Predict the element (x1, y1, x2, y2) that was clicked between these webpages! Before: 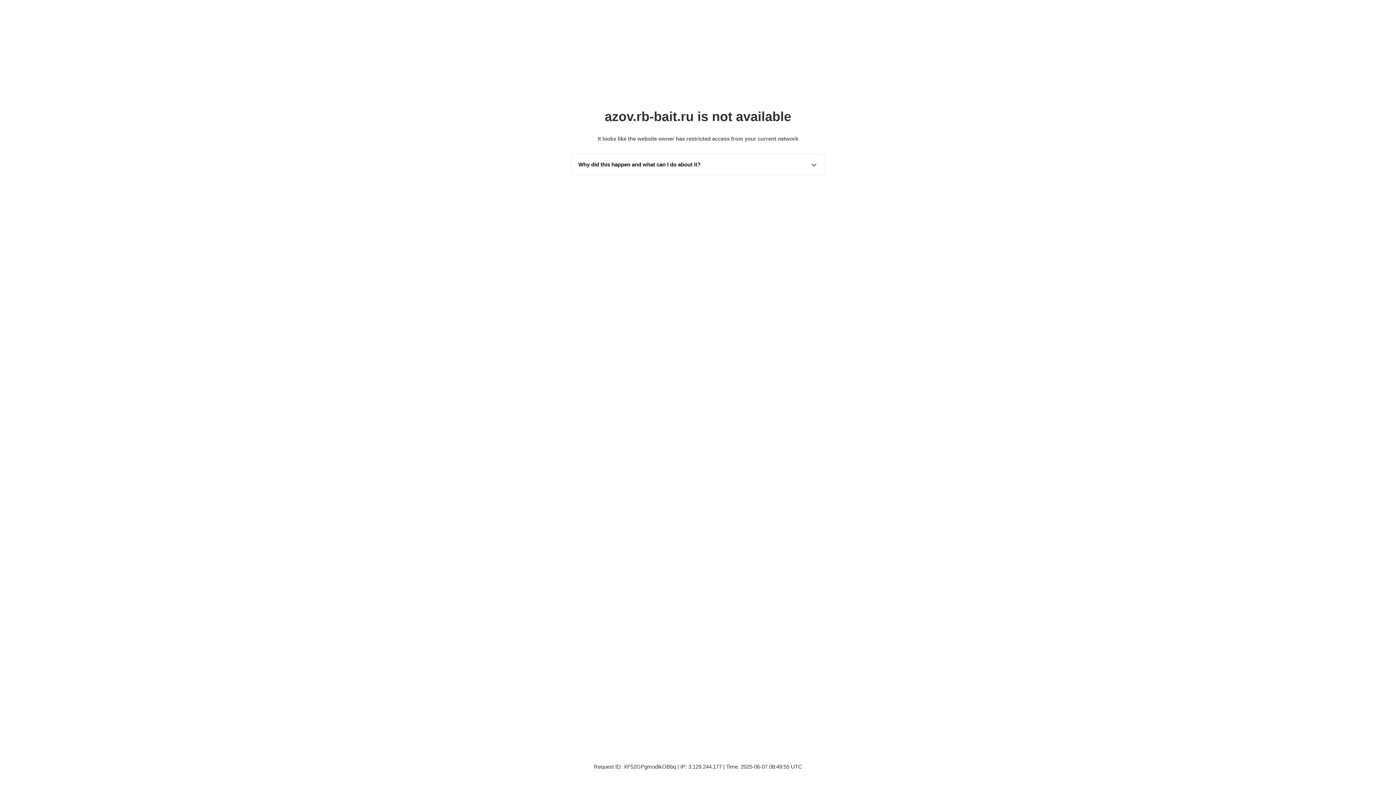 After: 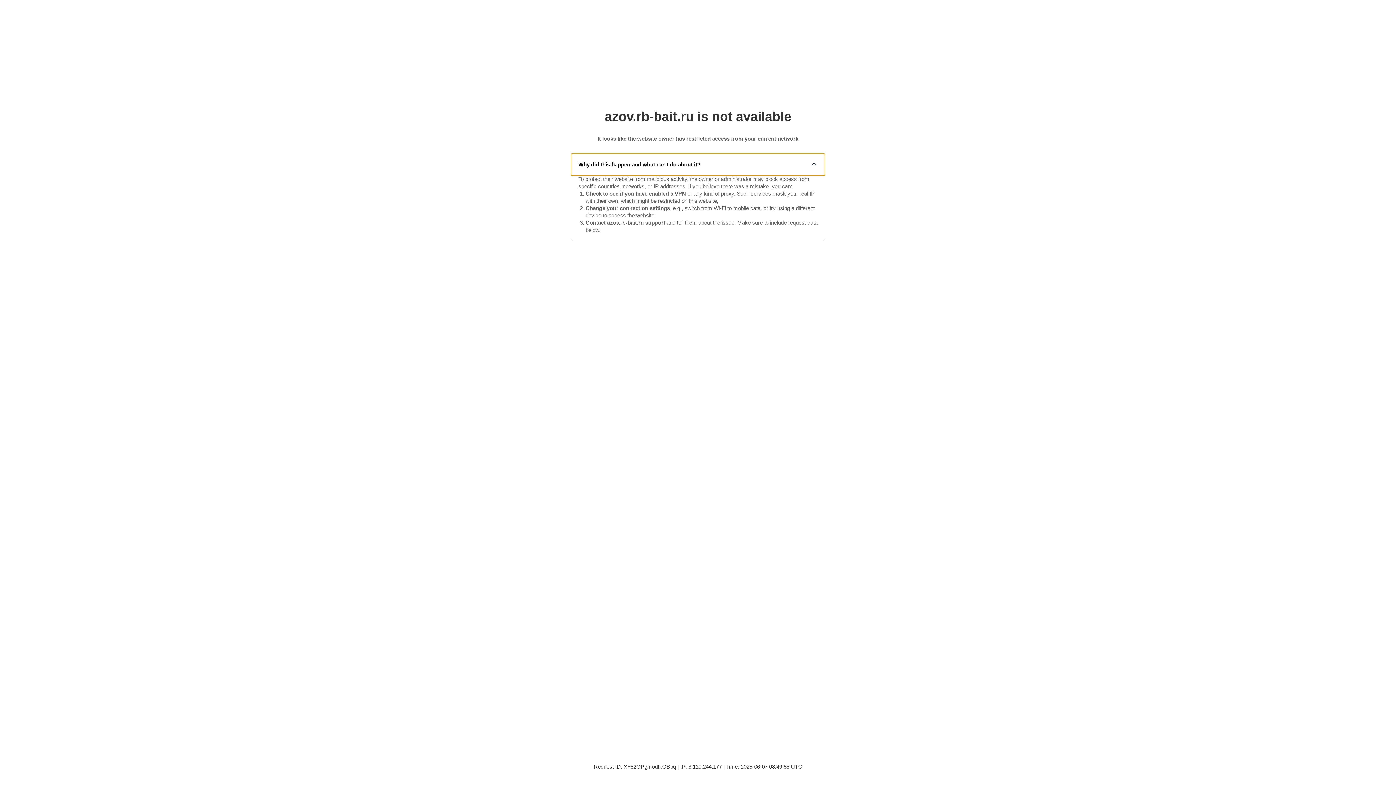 Action: bbox: (571, 153, 825, 175) label: Why did this happen and what can I do about it?